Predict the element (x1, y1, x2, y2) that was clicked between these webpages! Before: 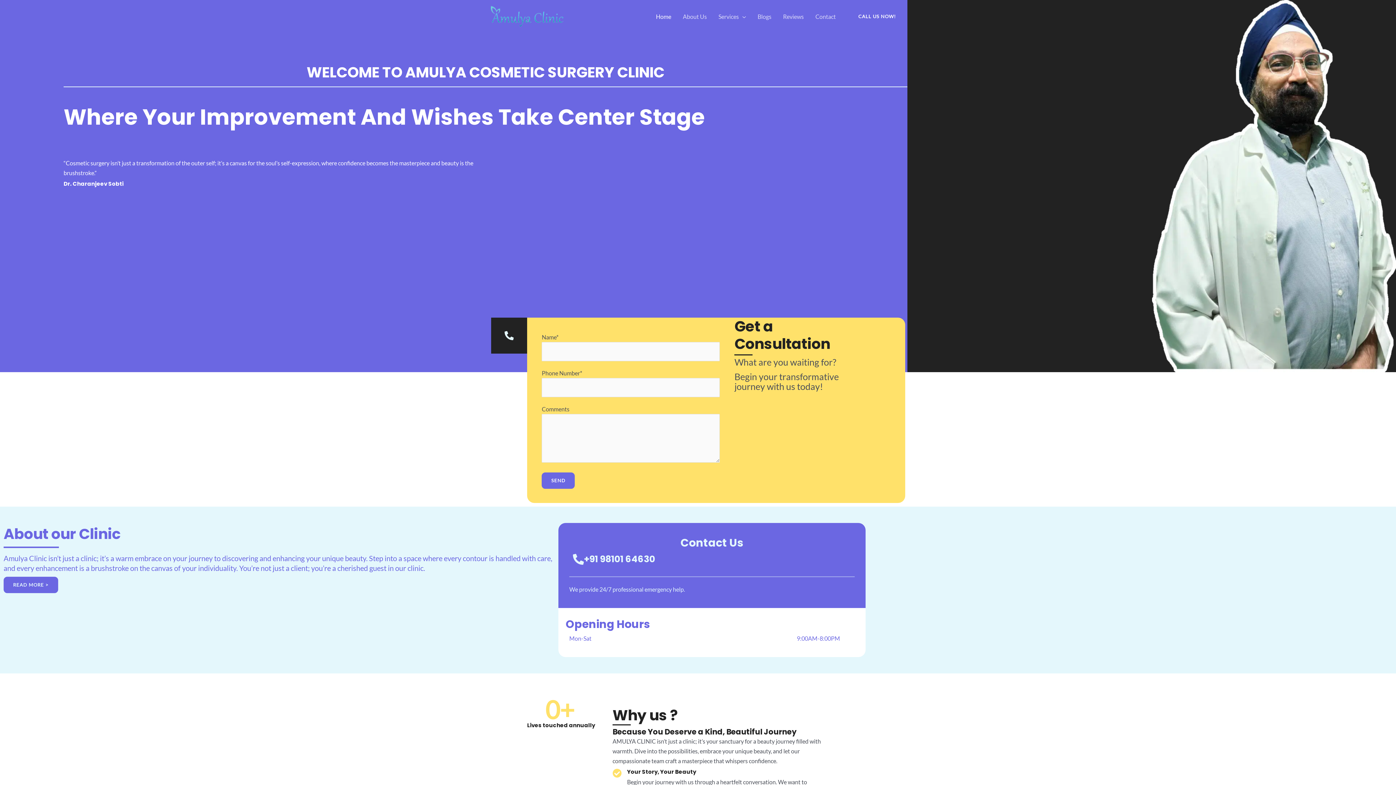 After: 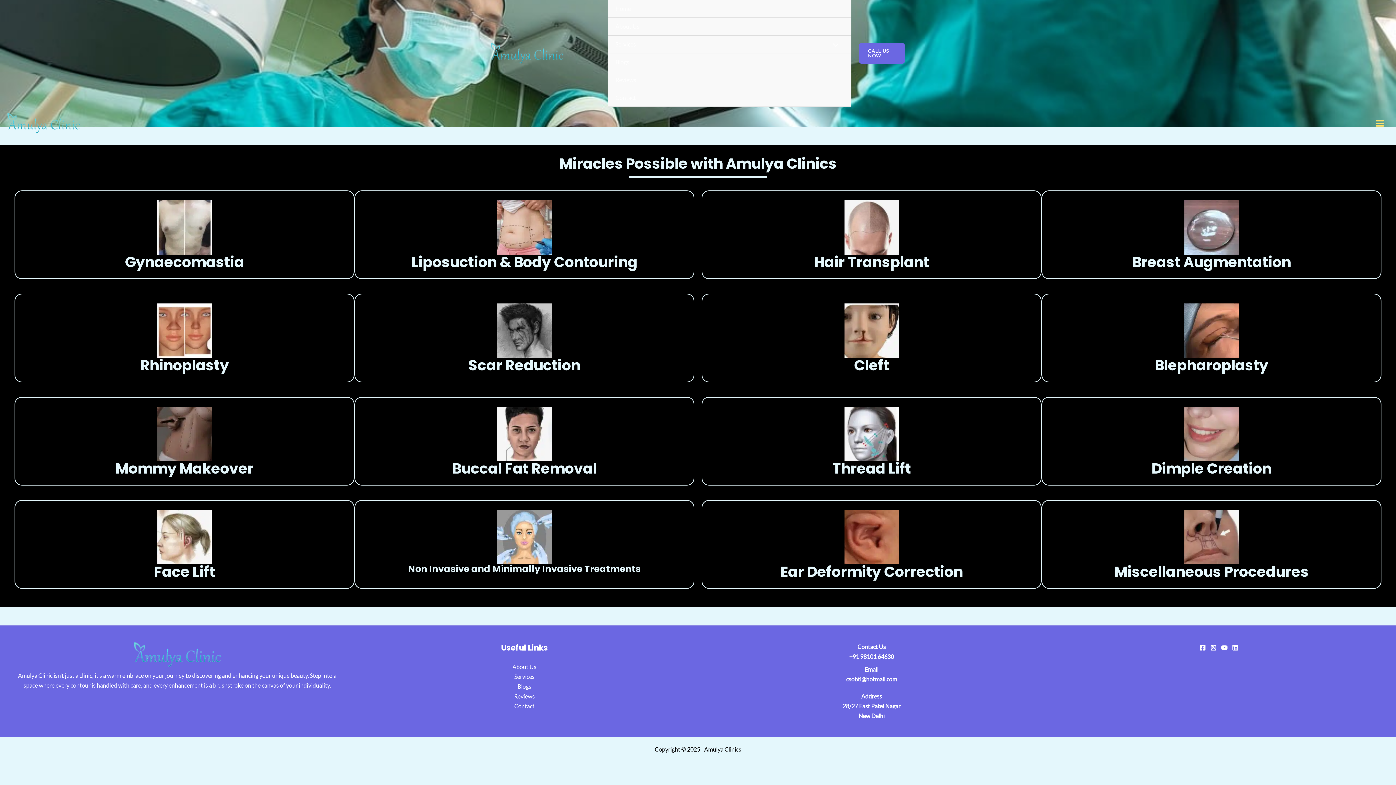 Action: label: Services bbox: (712, 3, 752, 29)